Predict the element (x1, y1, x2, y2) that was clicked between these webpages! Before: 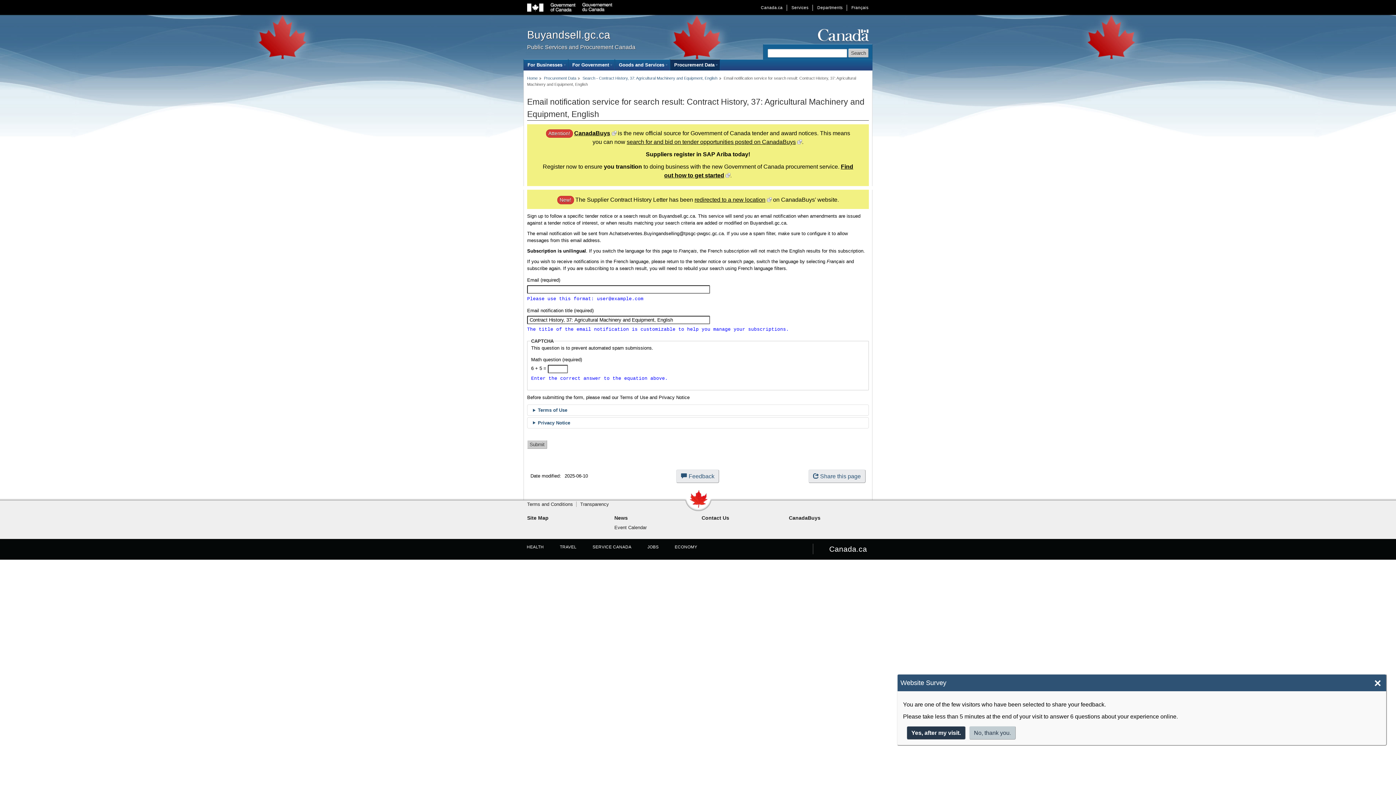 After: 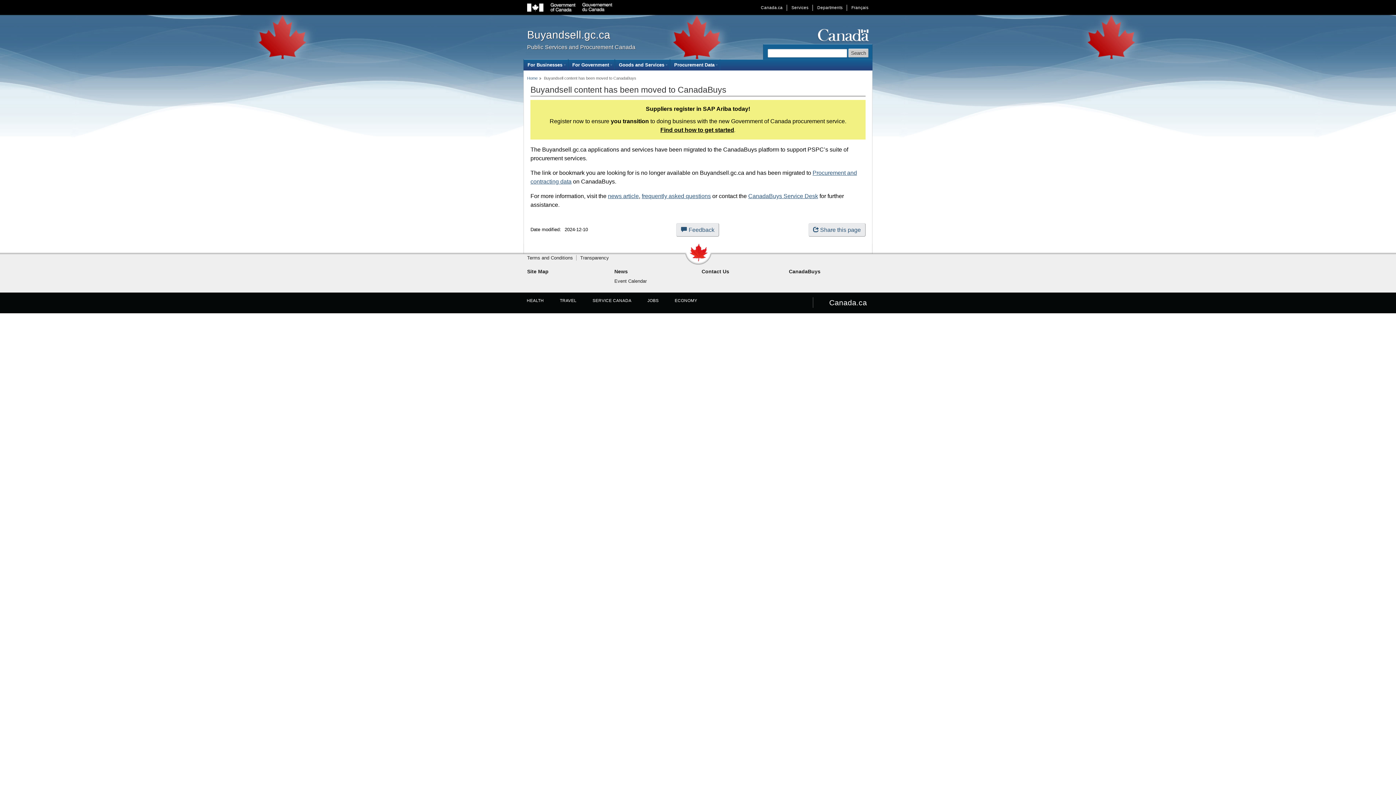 Action: label: Procurement Data
 (open the submenu with the enter key and close with the escape key) bbox: (670, 59, 720, 70)